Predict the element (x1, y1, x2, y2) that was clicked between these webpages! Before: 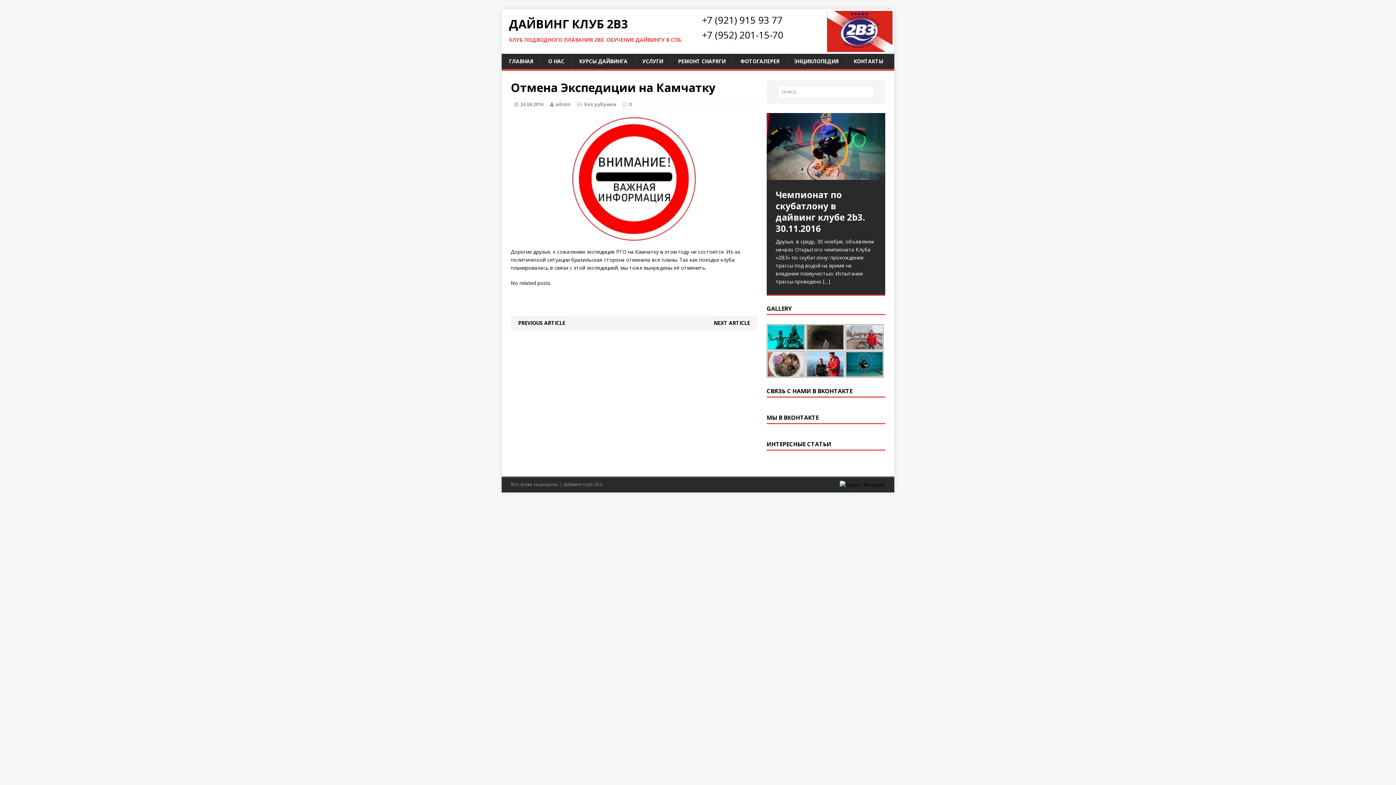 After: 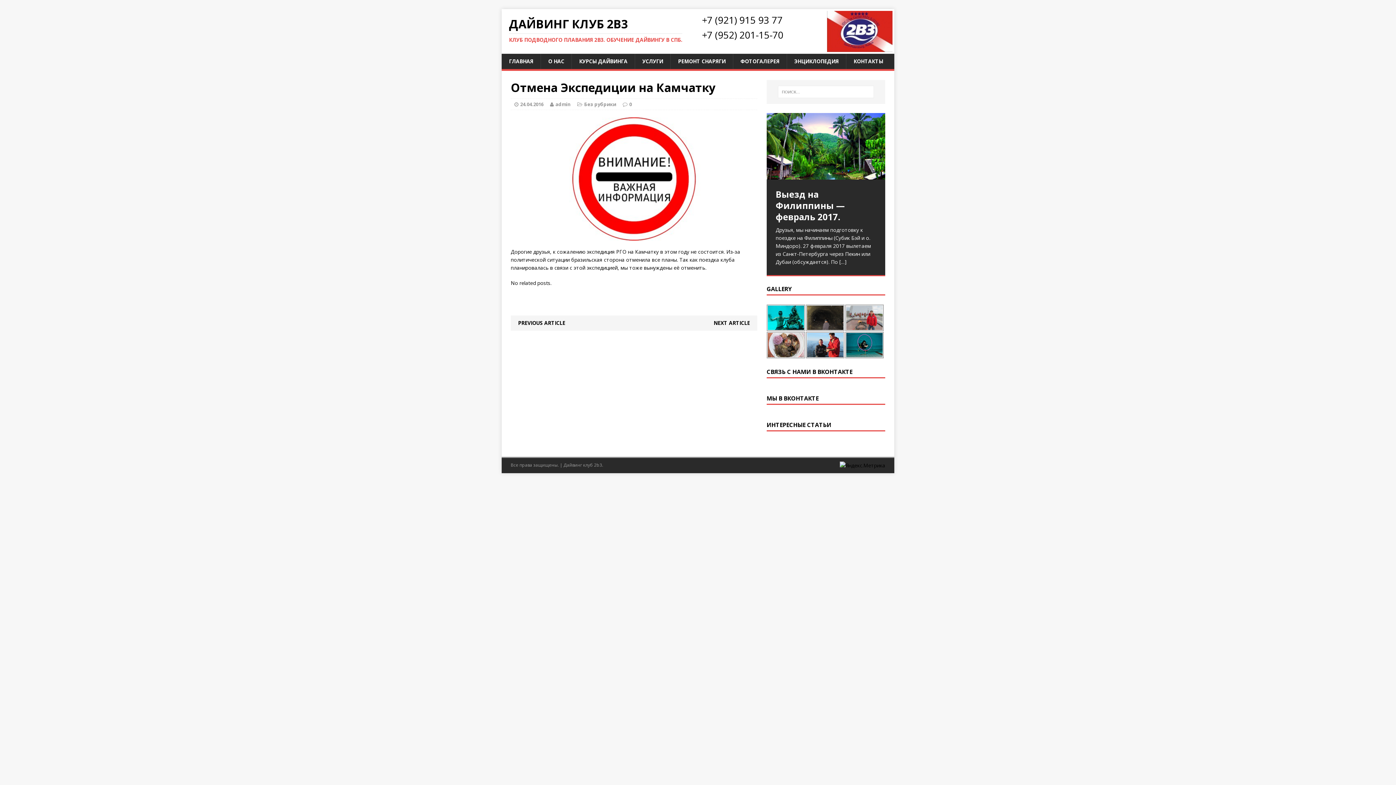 Action: label: 4 bbox: (862, 118, 868, 124)